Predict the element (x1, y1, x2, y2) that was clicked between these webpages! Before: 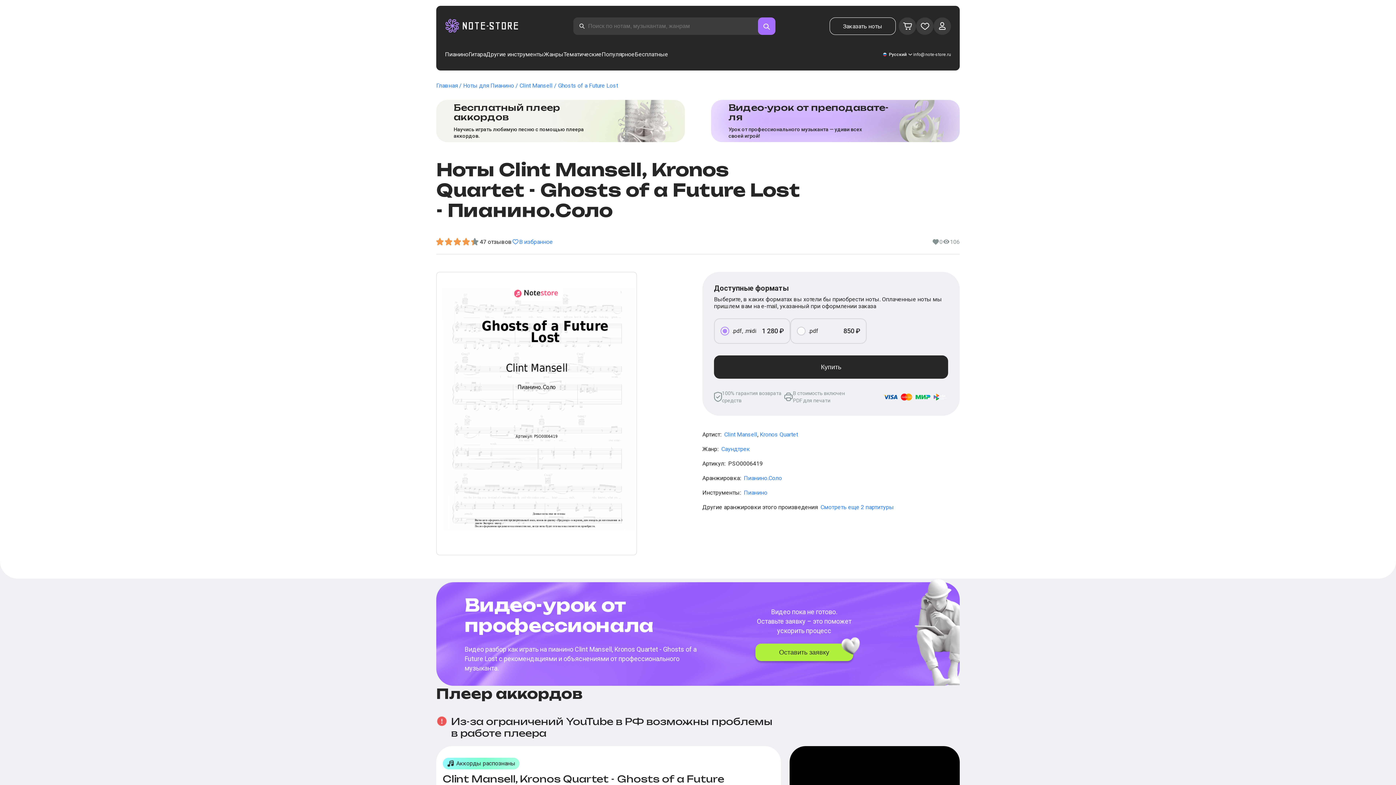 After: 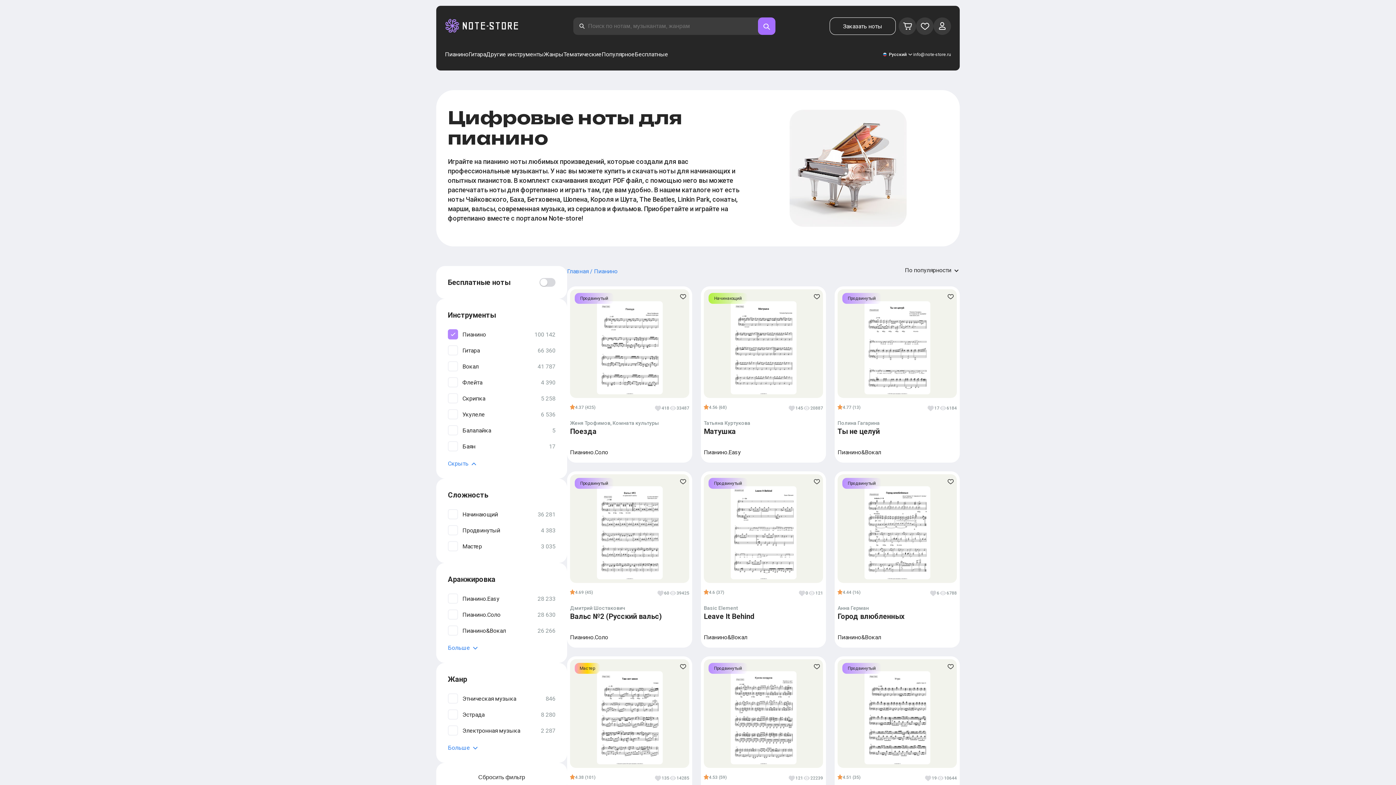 Action: bbox: (463, 82, 519, 89) label: Ноты для Пианино